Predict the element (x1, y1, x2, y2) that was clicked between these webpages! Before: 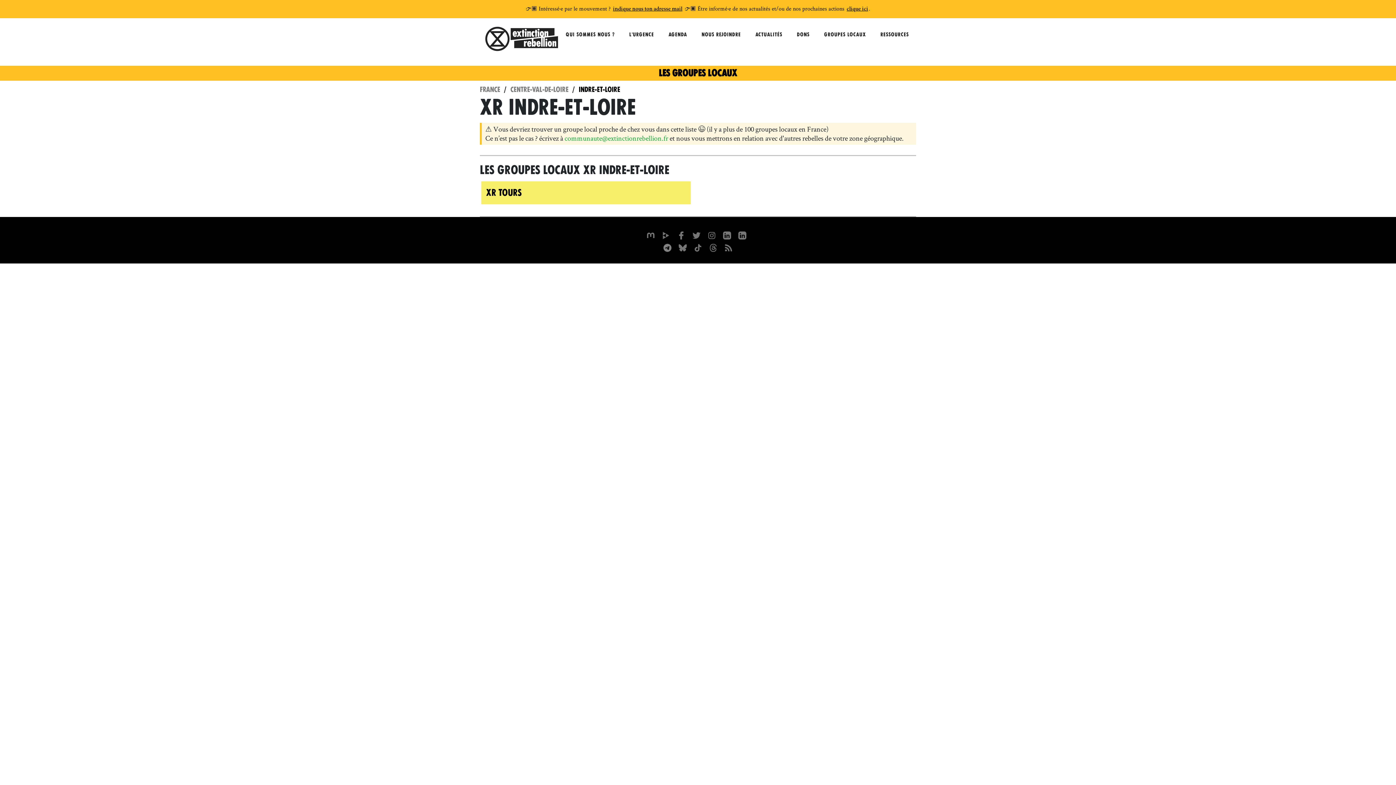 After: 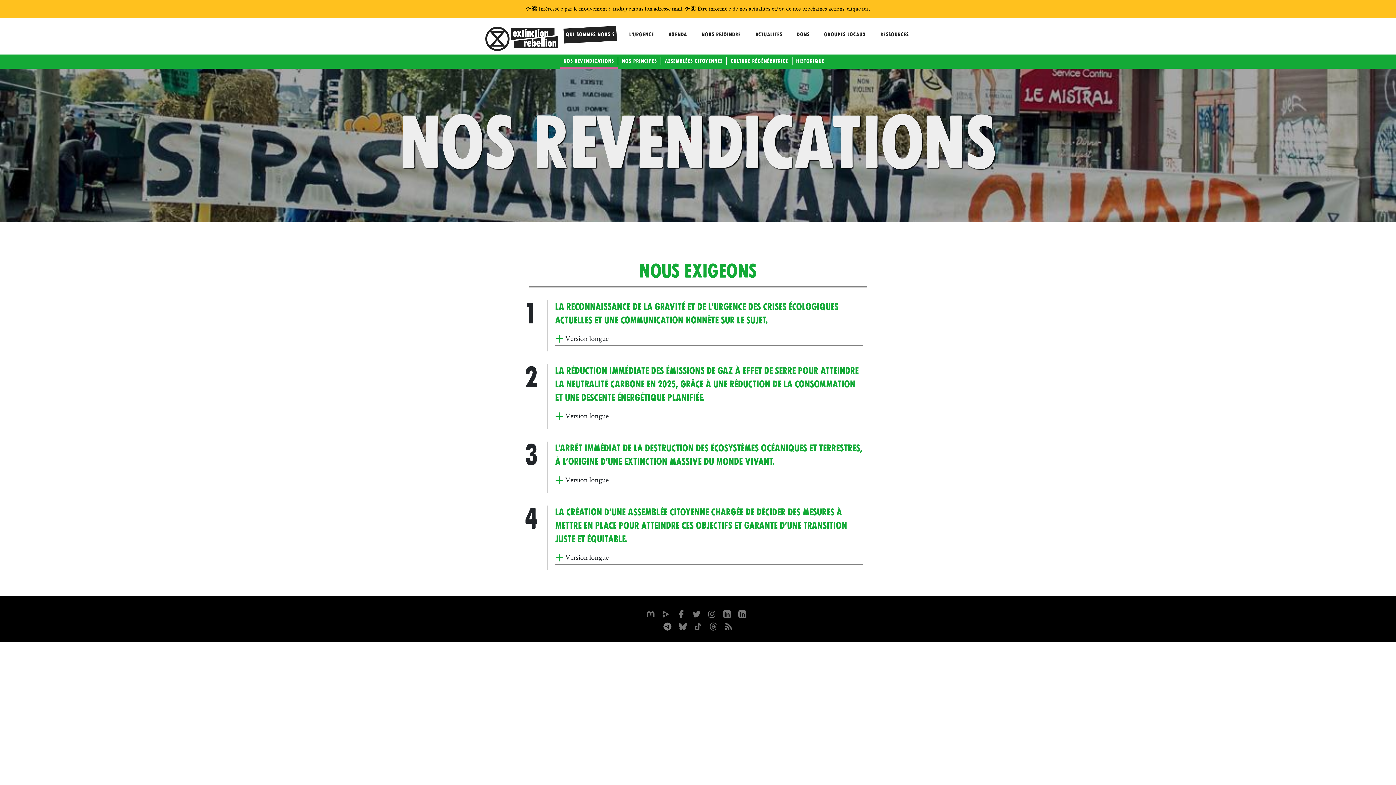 Action: label: QUI SOMMES NOUS ? bbox: (564, 27, 616, 42)